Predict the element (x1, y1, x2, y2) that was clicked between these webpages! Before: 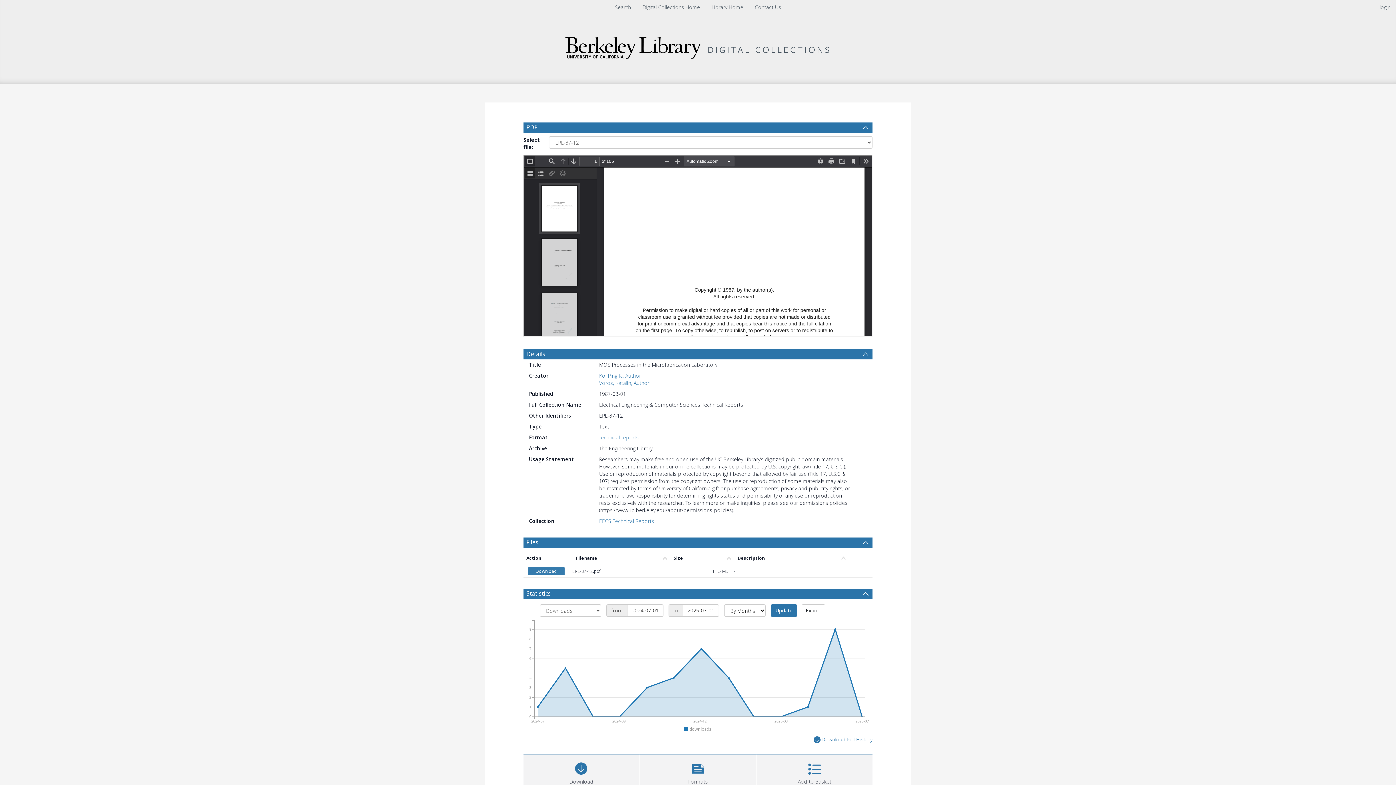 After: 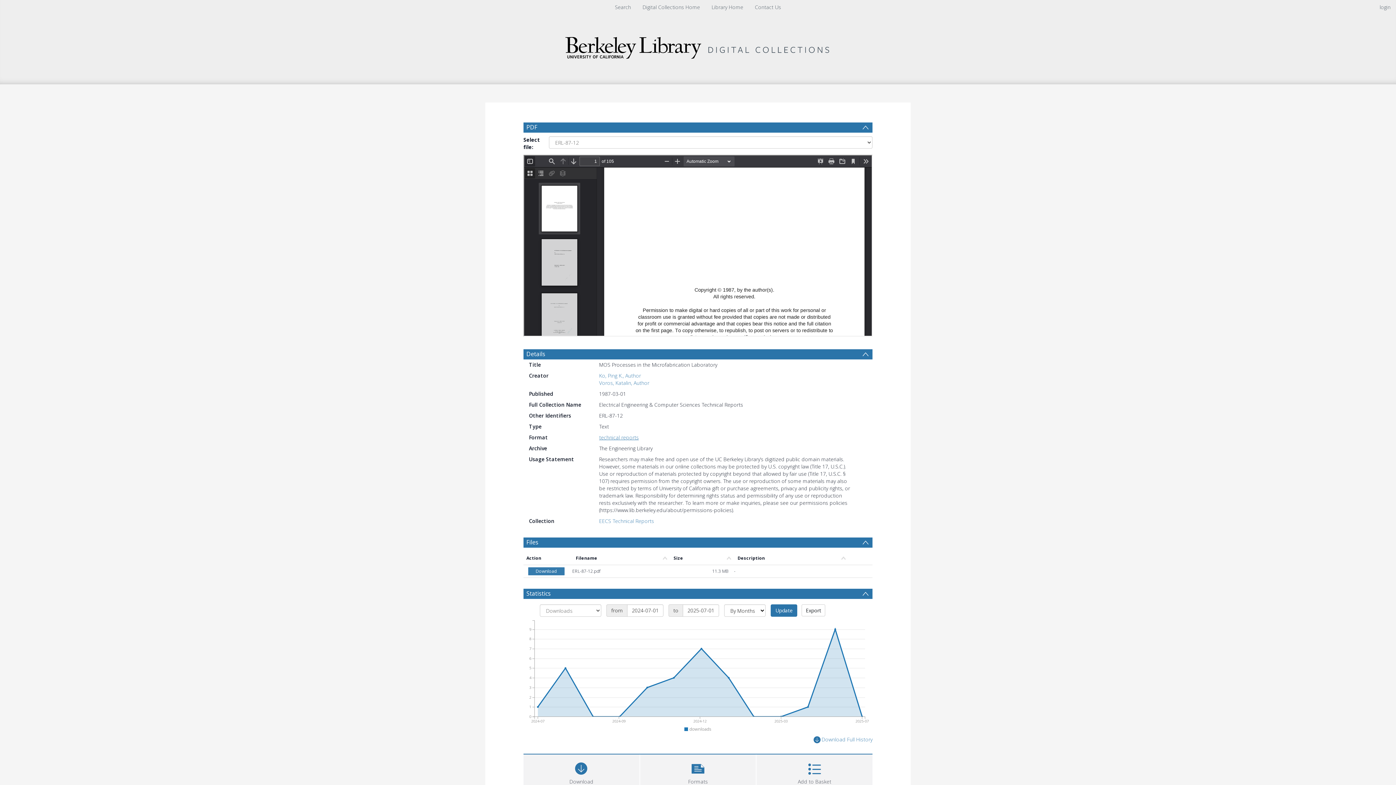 Action: label: technical reports bbox: (599, 434, 638, 441)